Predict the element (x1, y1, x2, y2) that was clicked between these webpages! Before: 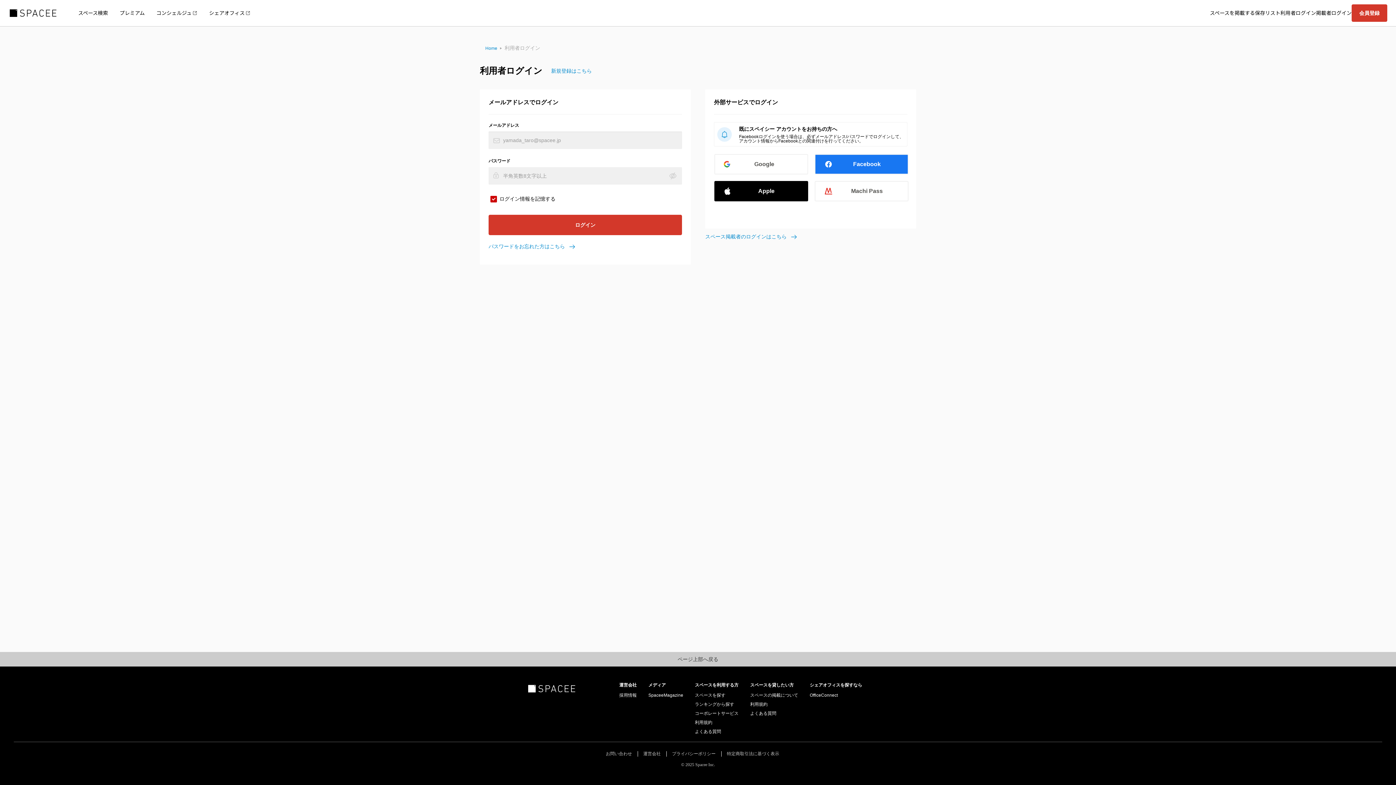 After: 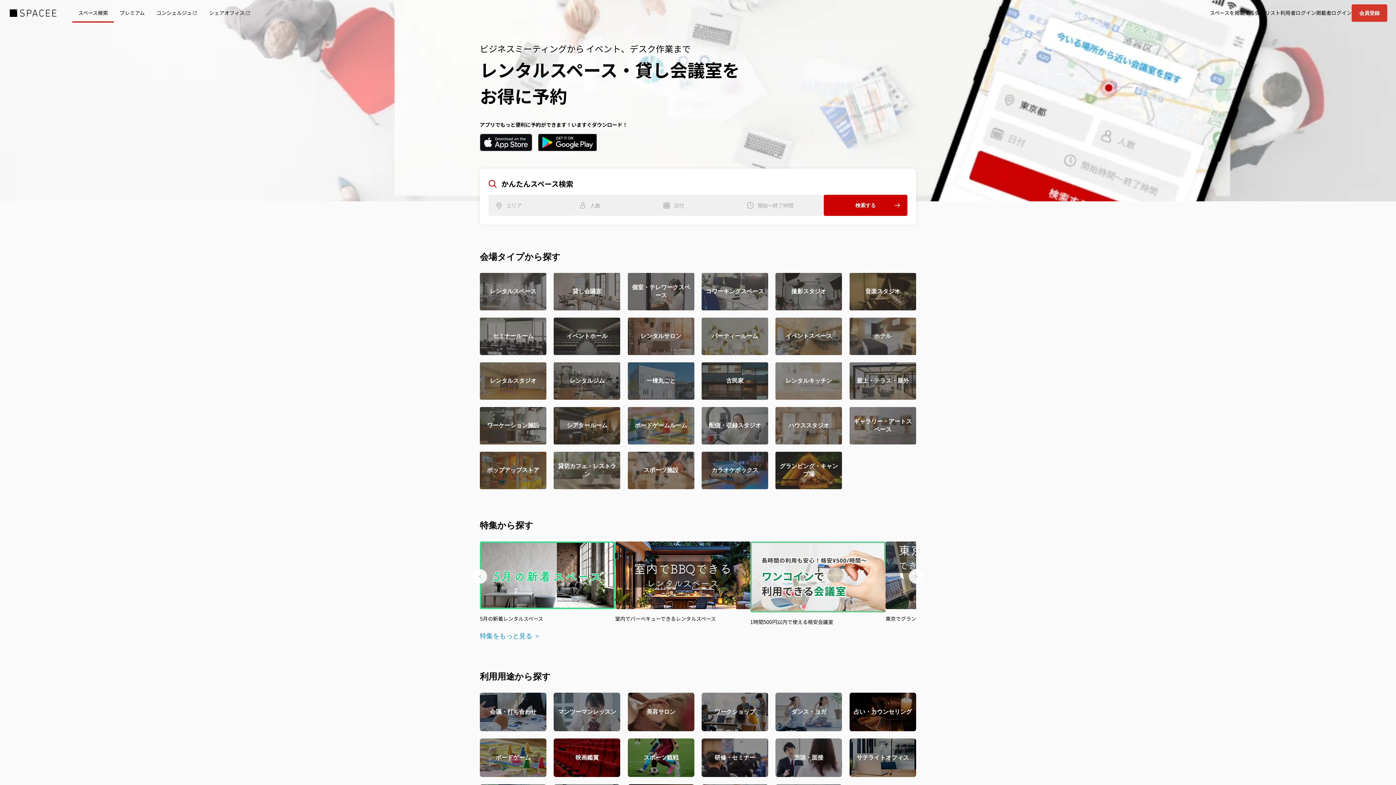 Action: bbox: (8, 9, 57, 15)